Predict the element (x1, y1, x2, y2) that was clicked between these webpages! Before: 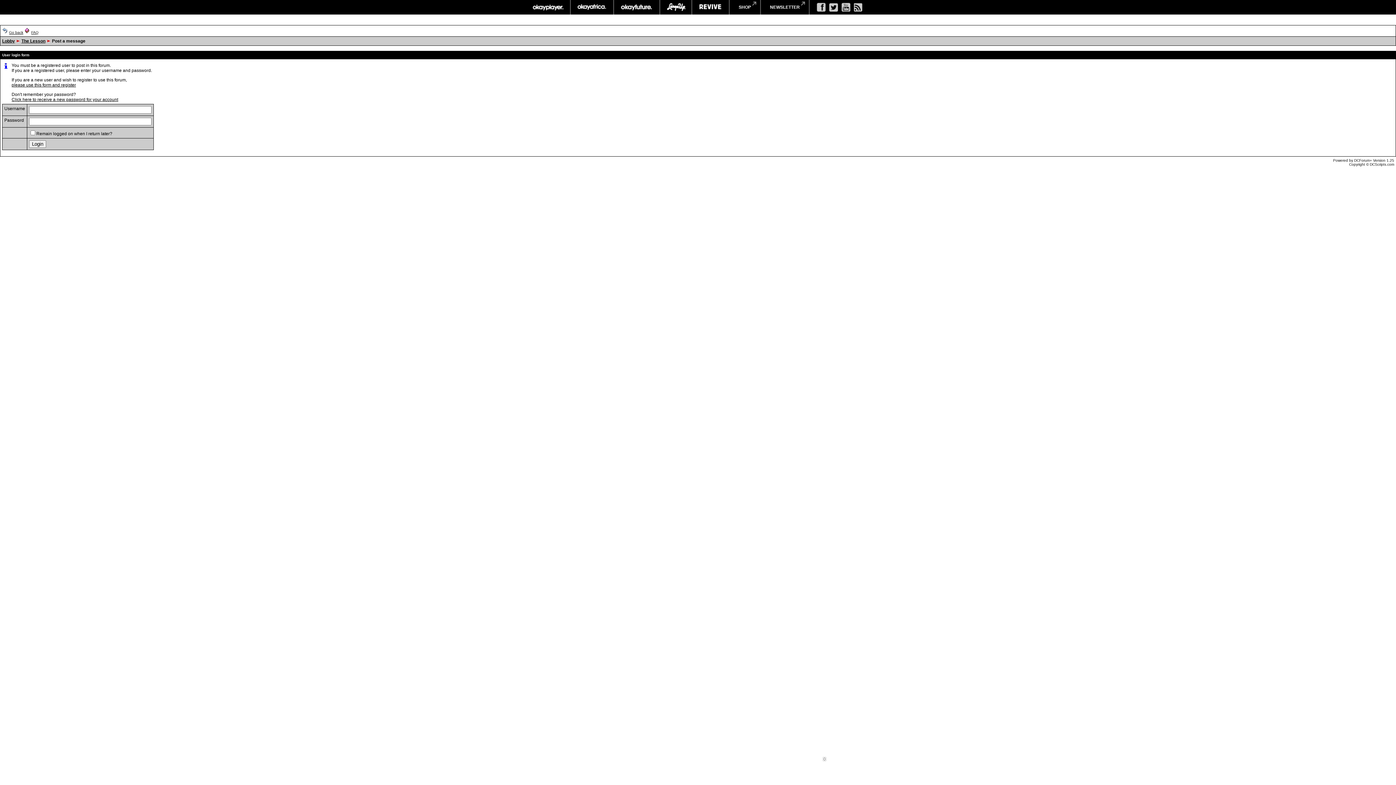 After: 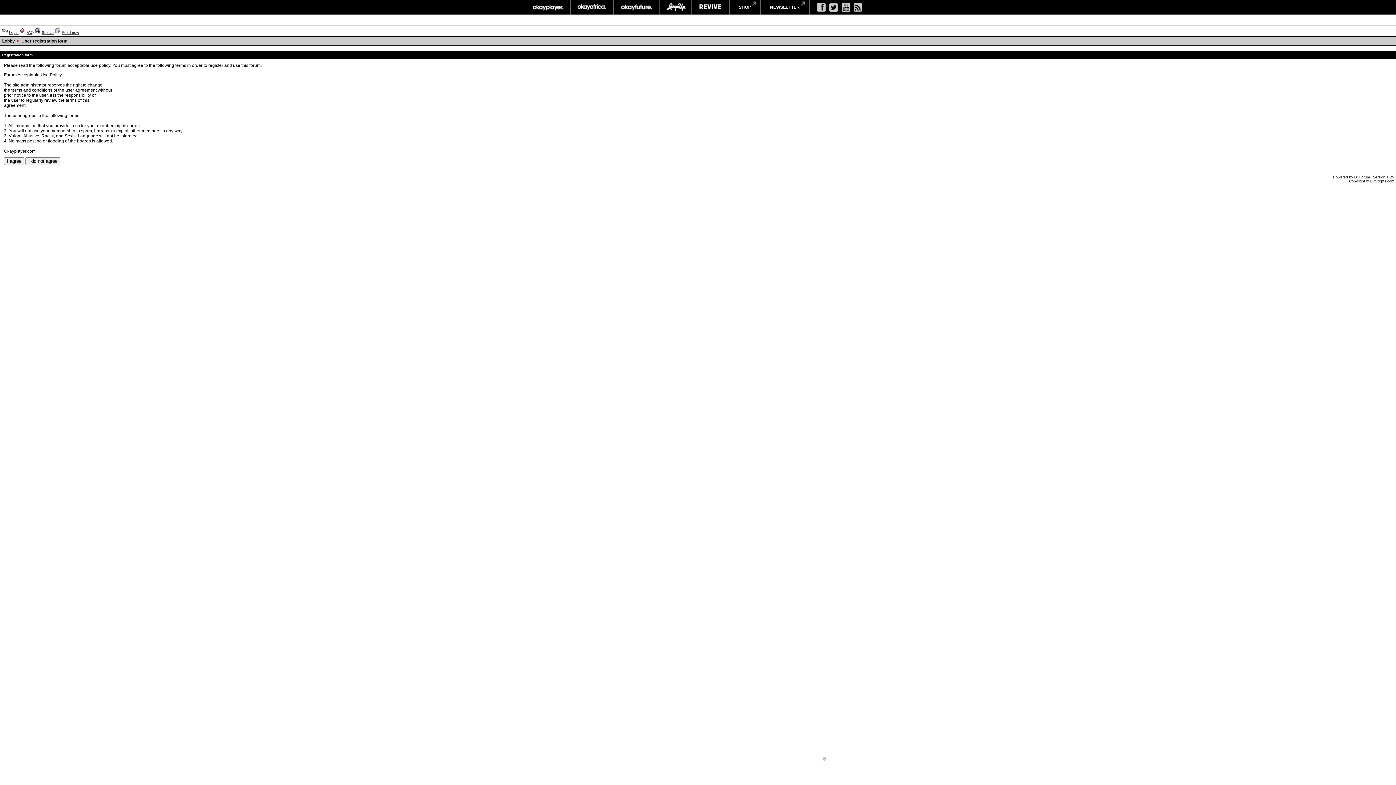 Action: label: please use this form and register bbox: (11, 82, 76, 87)